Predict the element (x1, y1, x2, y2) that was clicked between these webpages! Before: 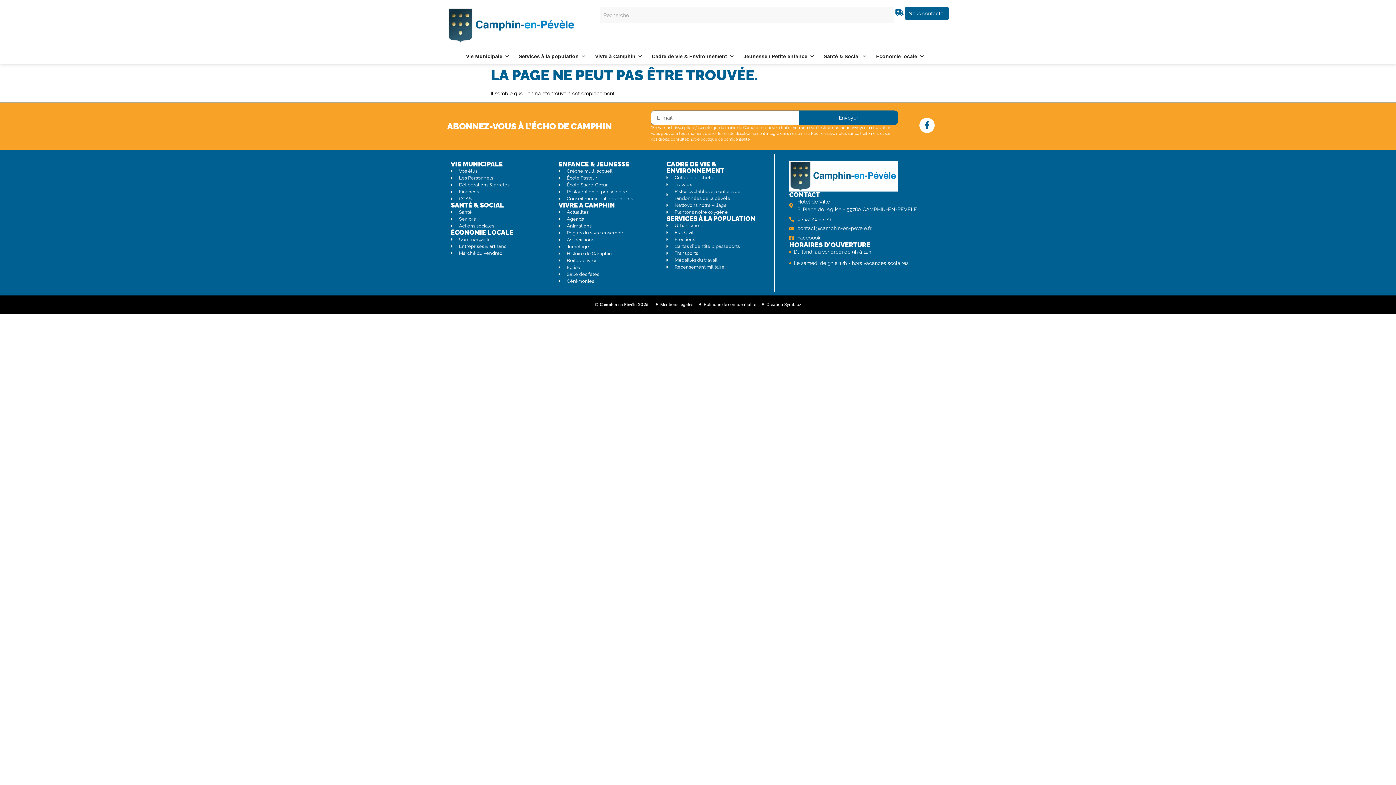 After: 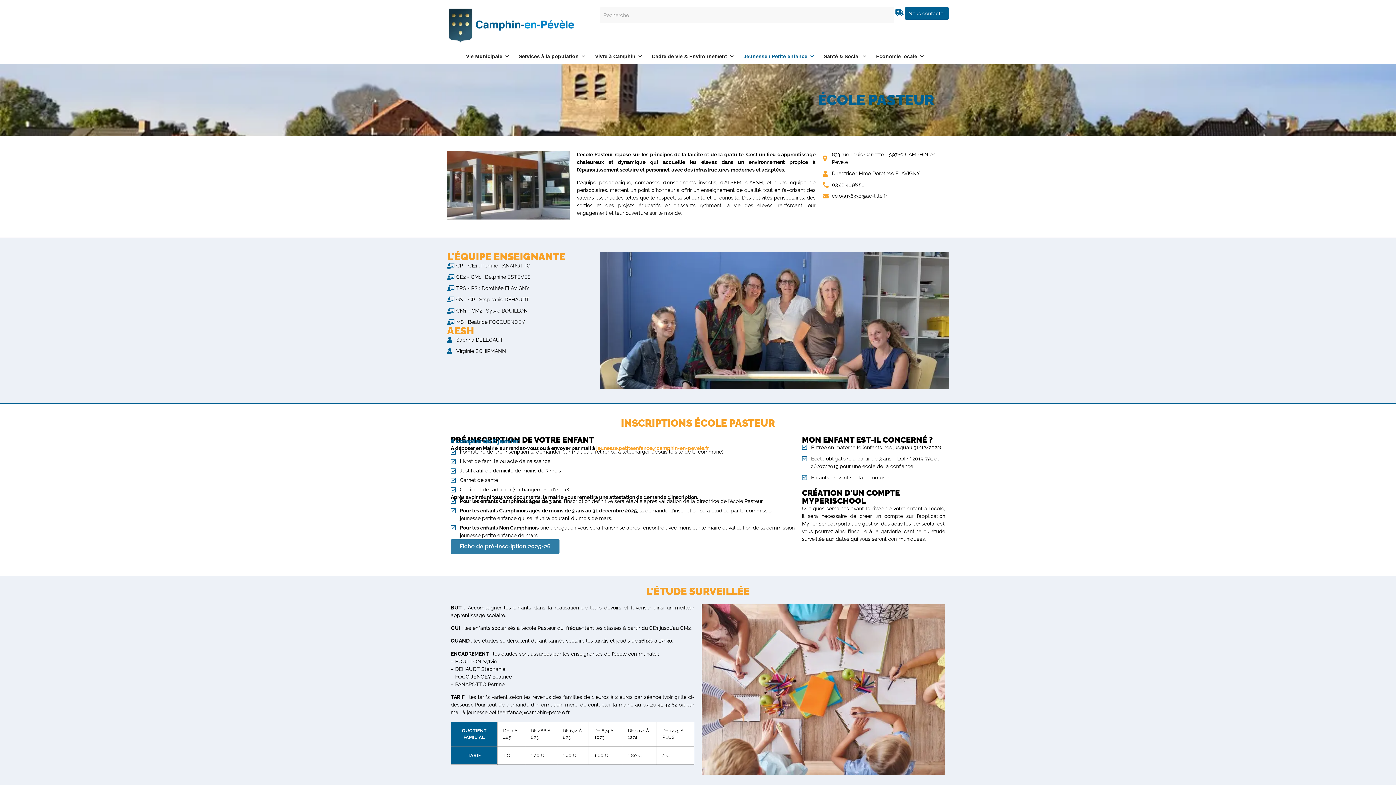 Action: label: École Pasteur bbox: (558, 174, 659, 181)